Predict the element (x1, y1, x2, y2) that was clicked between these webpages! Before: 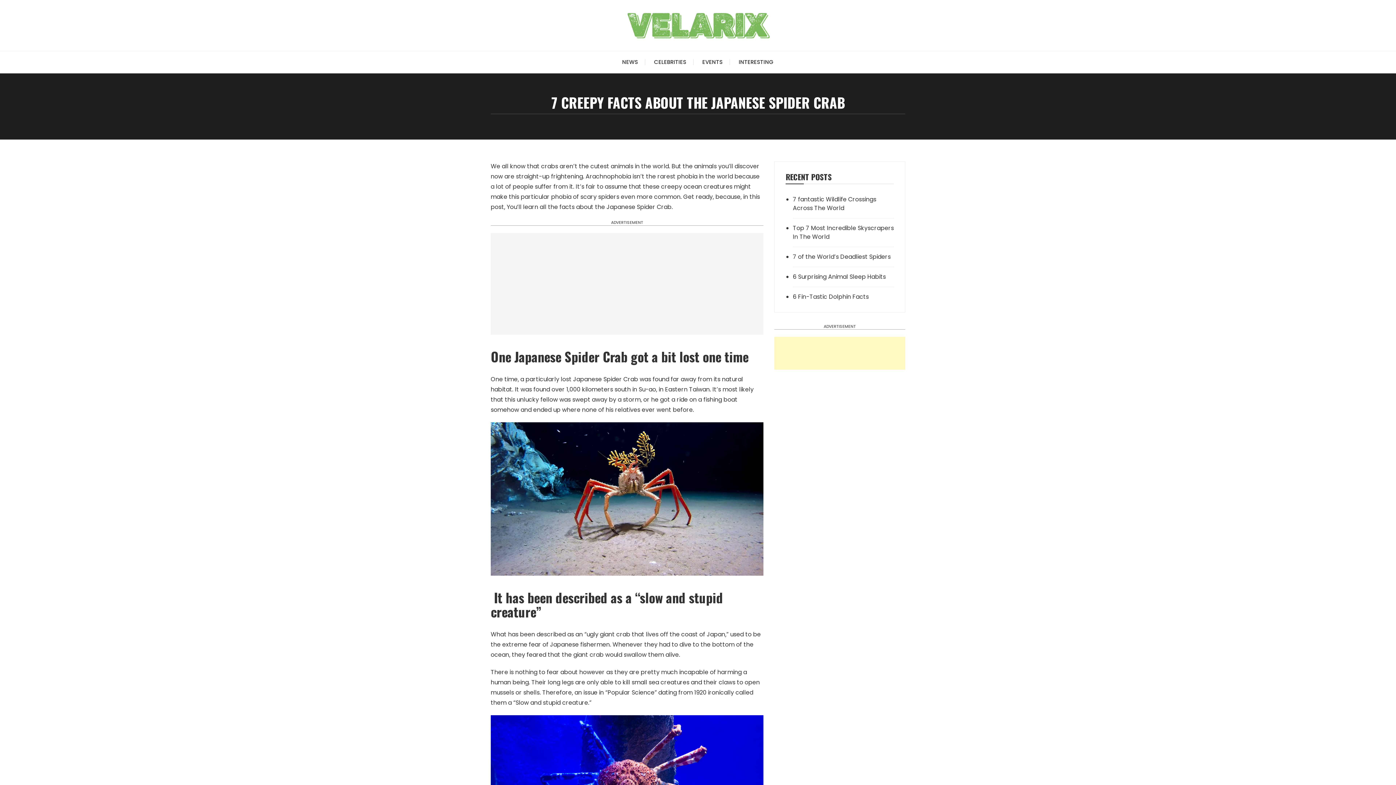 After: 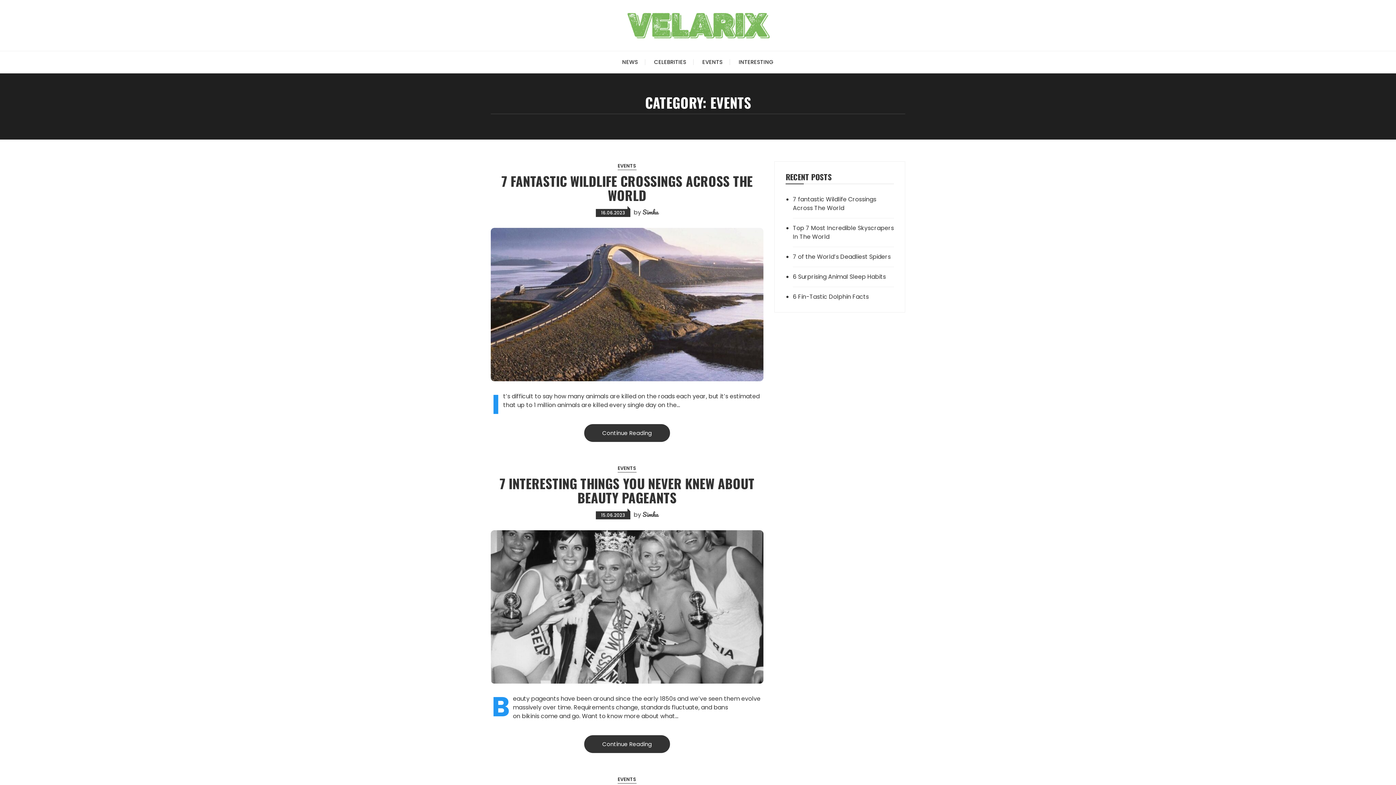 Action: label: EVENTS bbox: (695, 51, 730, 73)